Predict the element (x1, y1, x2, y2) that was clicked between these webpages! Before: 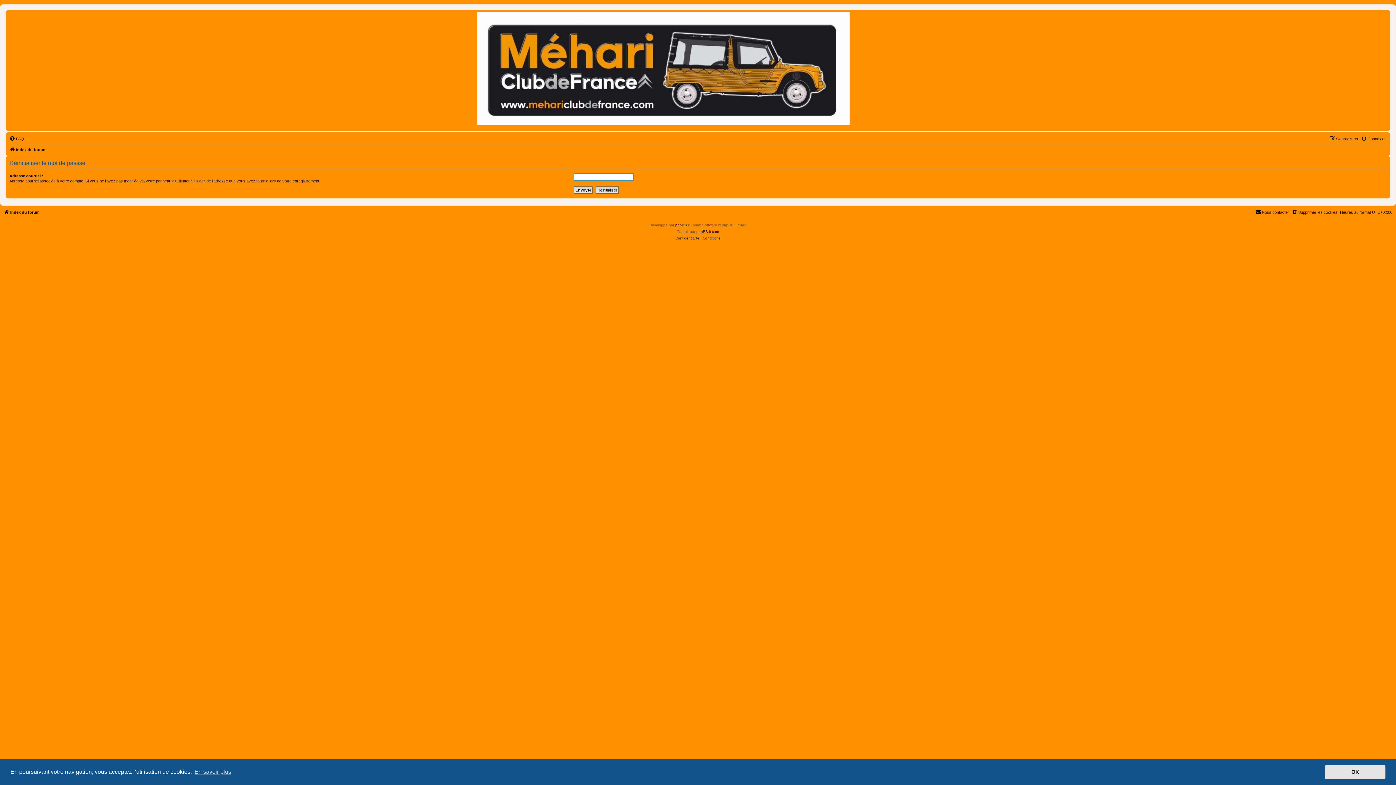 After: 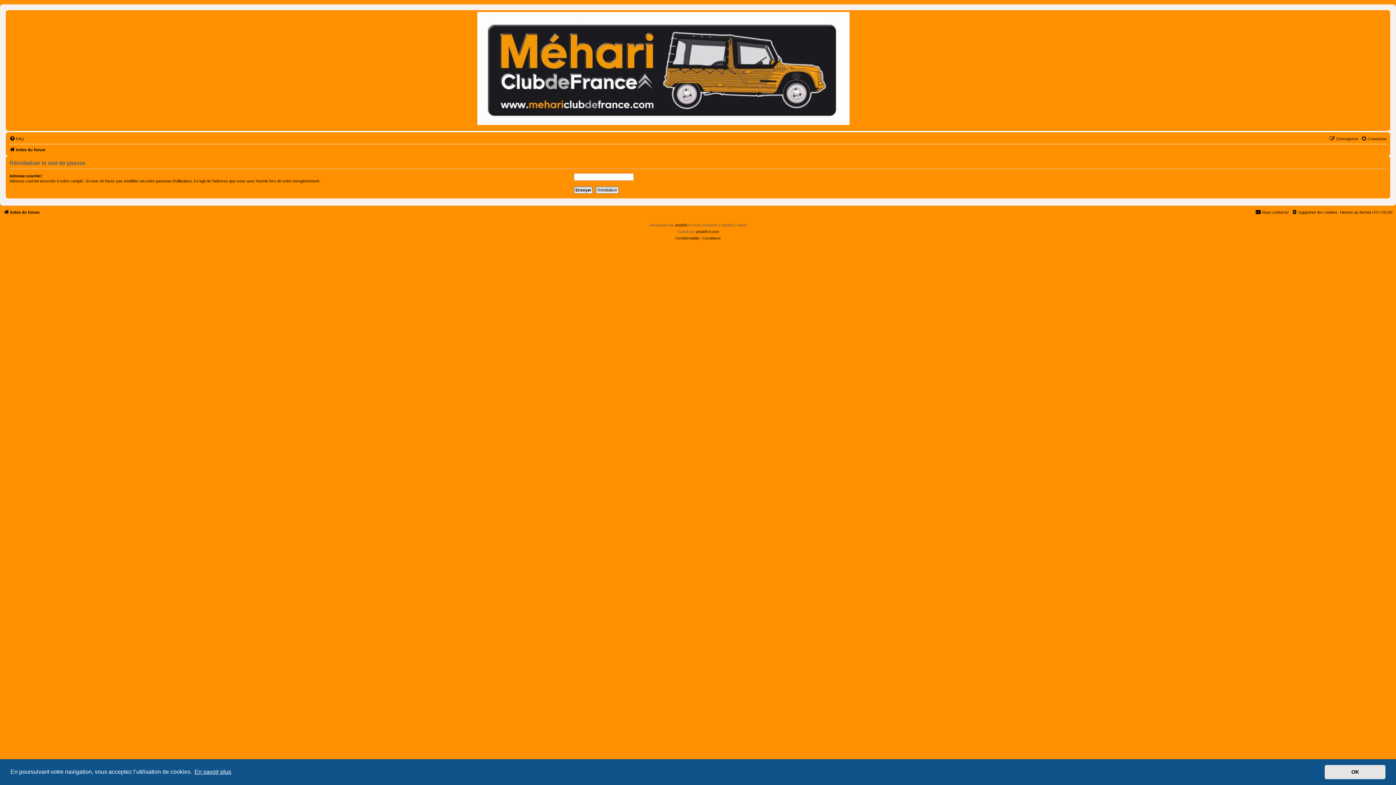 Action: bbox: (193, 766, 232, 777) label: learn more about cookies